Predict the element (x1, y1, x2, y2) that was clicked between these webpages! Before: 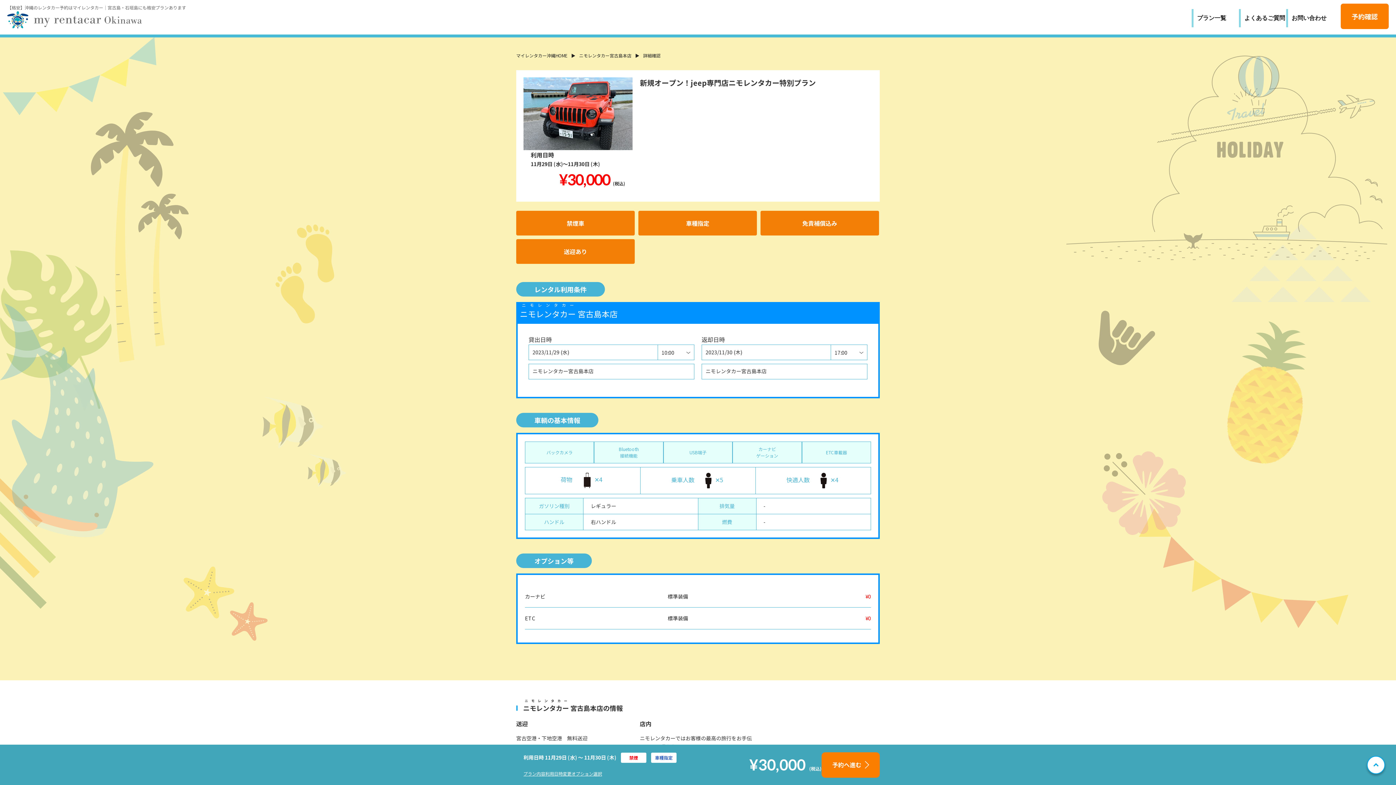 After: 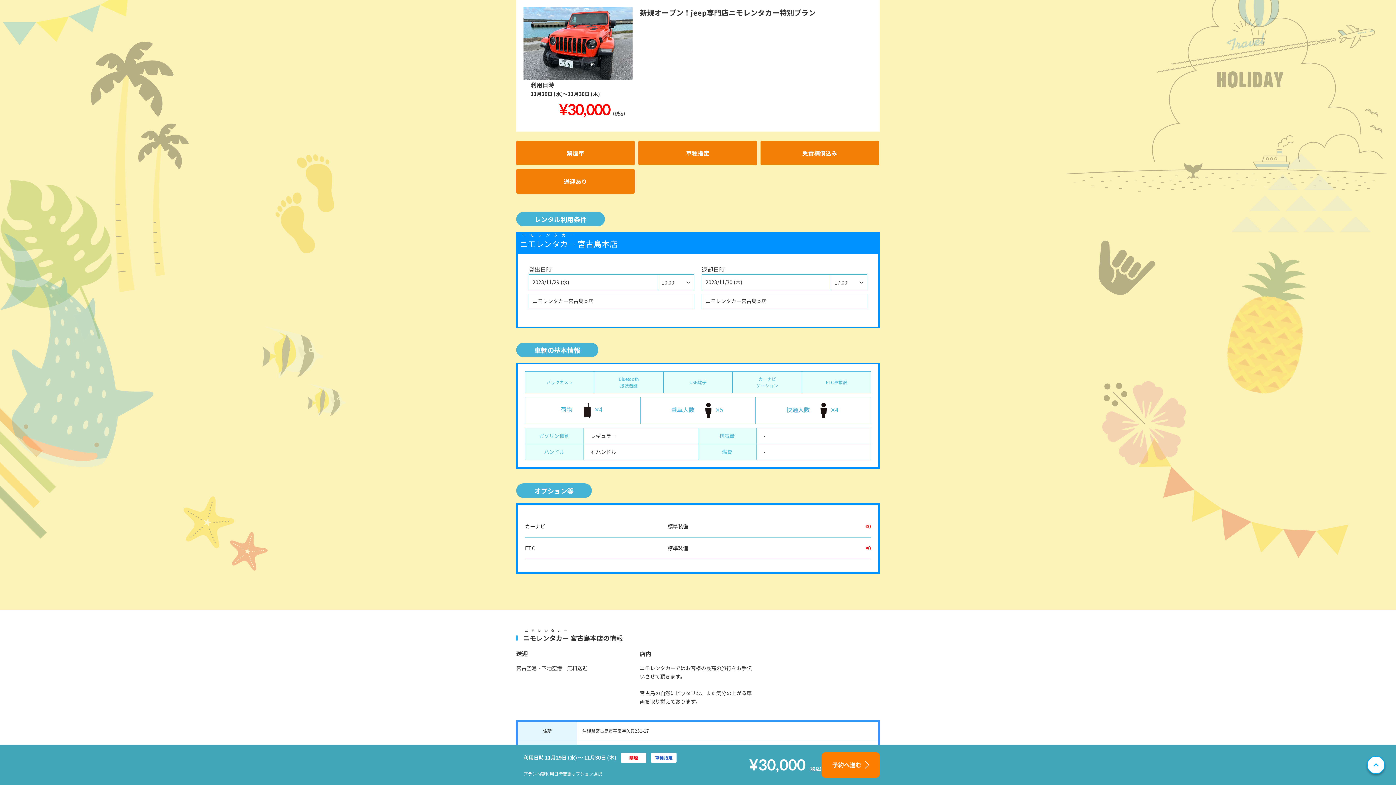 Action: bbox: (523, 770, 545, 776) label: プラン内容